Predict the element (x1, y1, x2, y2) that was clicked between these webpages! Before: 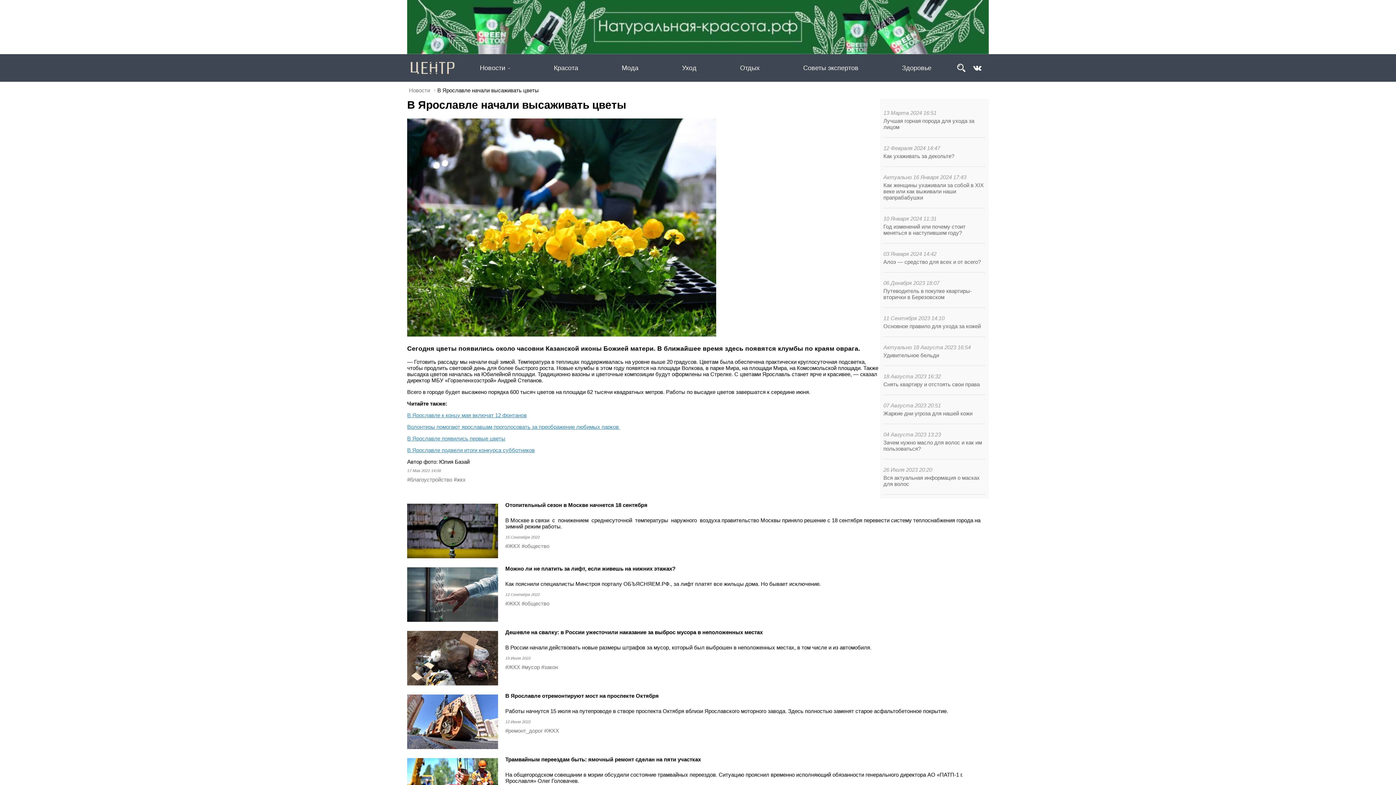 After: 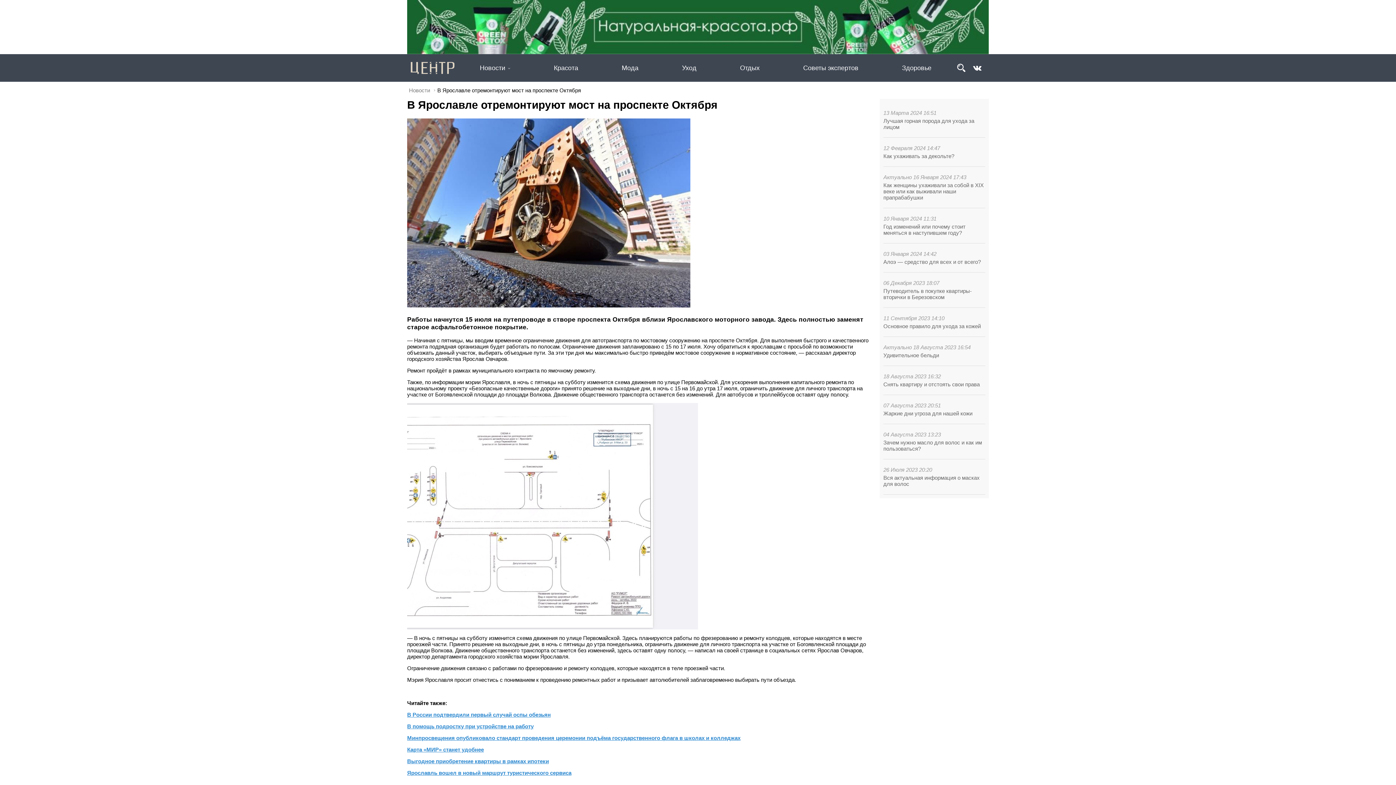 Action: label: В Ярославле отремонтируют мост на проспекте Октября bbox: (505, 693, 658, 699)